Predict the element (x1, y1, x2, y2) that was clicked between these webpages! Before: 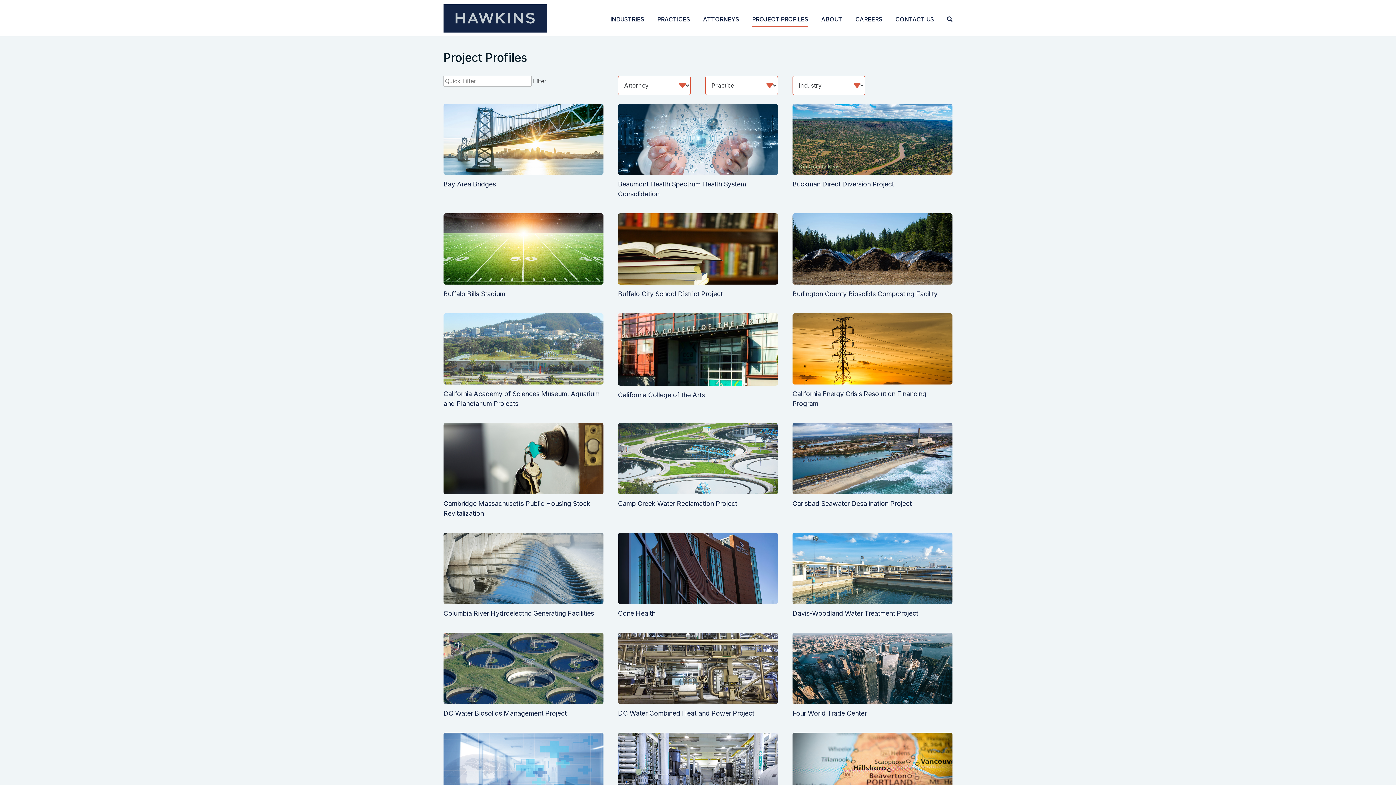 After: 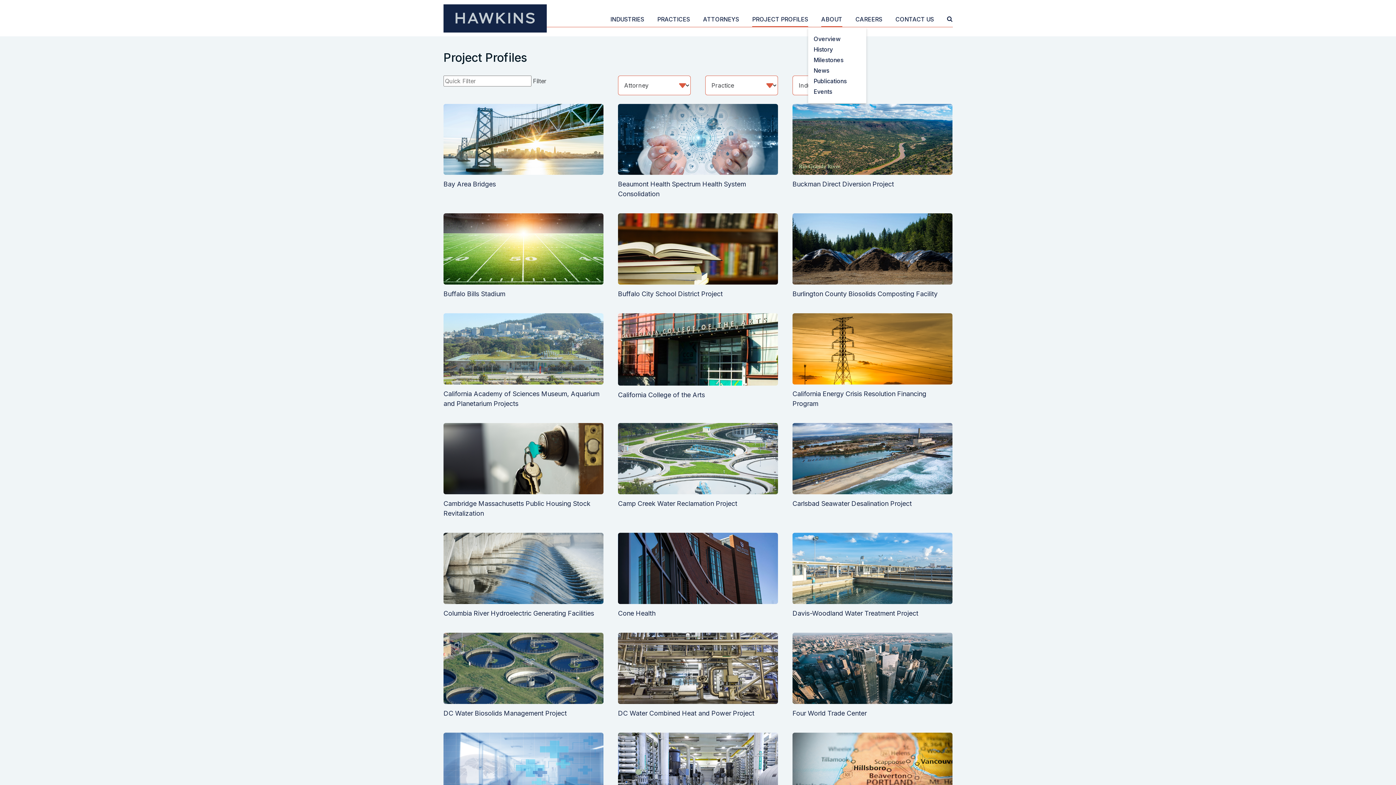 Action: label: ABOUT bbox: (821, 14, 842, 27)